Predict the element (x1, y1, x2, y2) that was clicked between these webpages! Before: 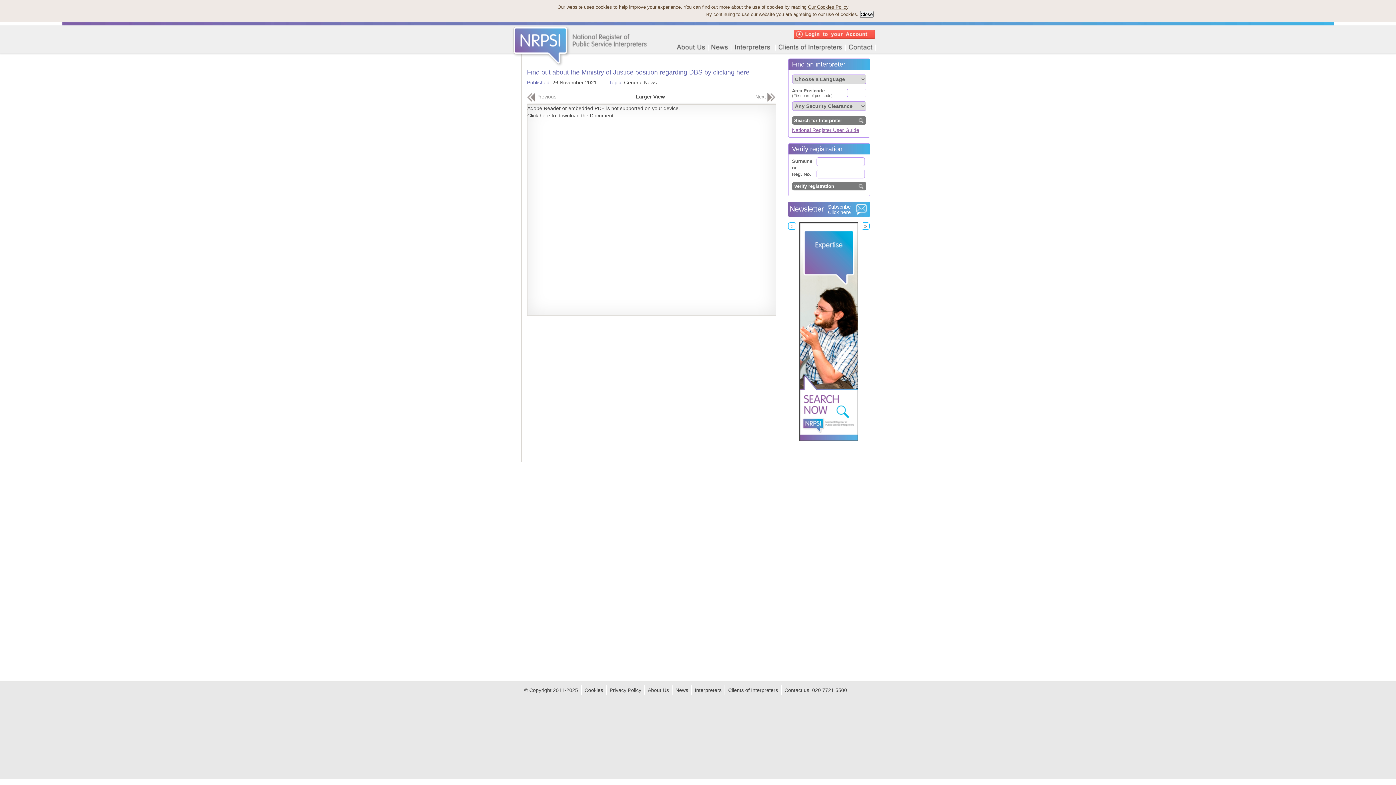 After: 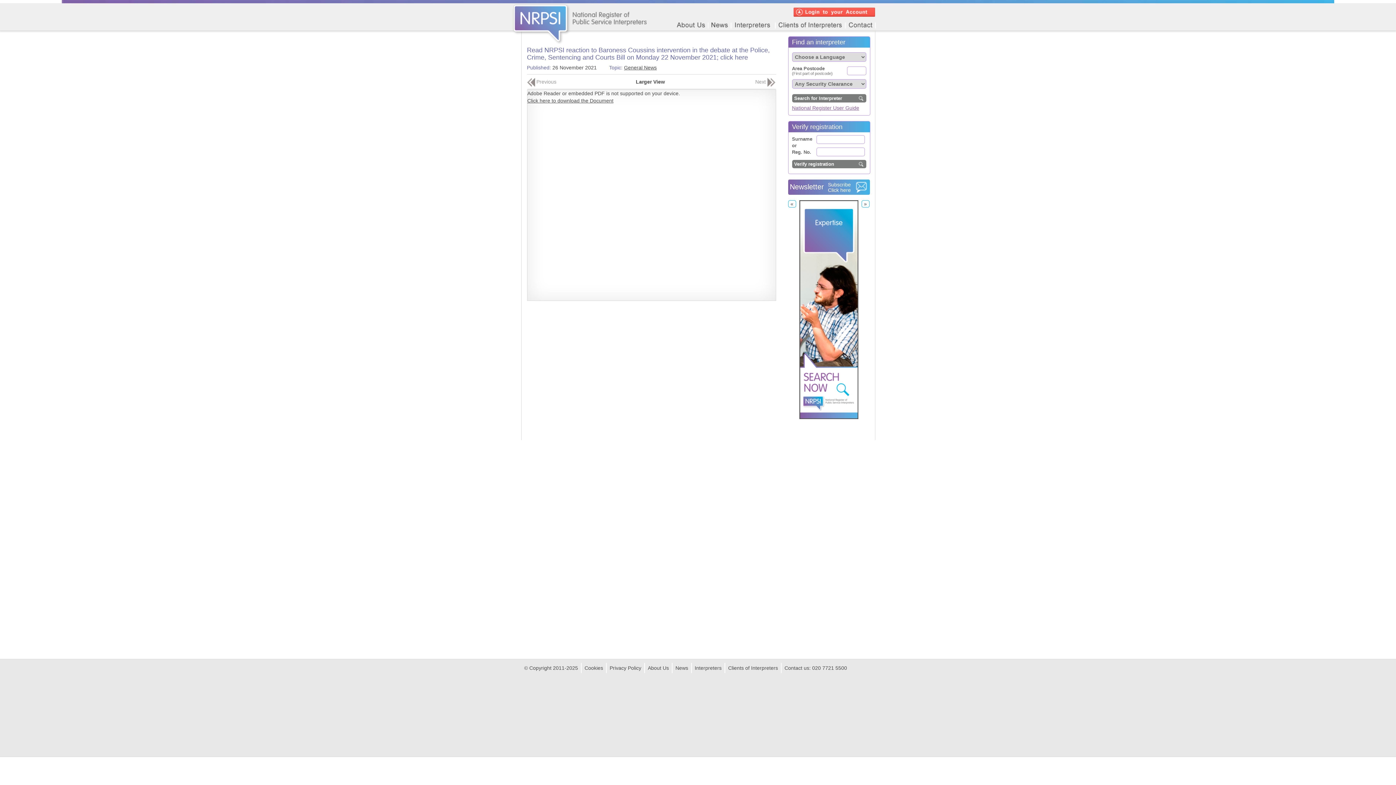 Action: label: Next  bbox: (755, 93, 775, 99)